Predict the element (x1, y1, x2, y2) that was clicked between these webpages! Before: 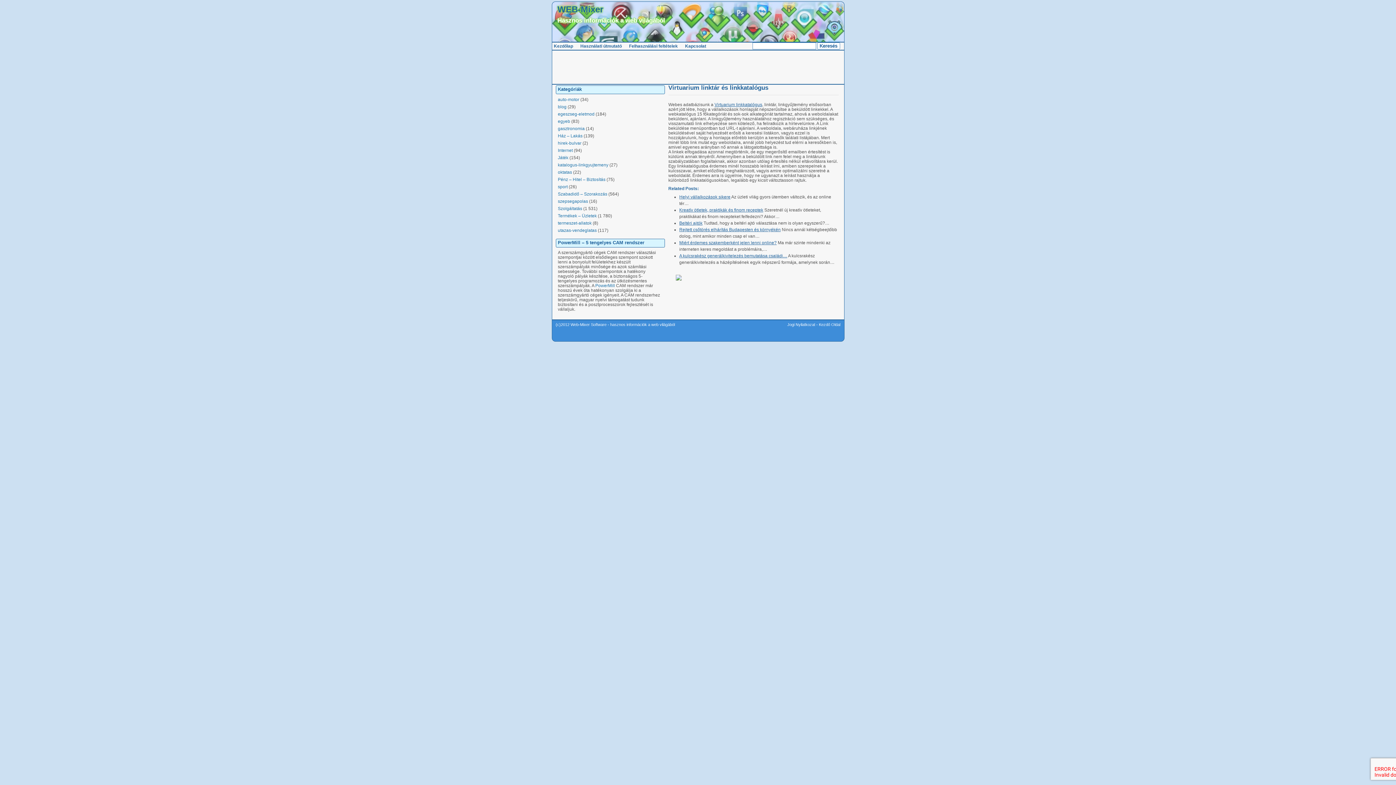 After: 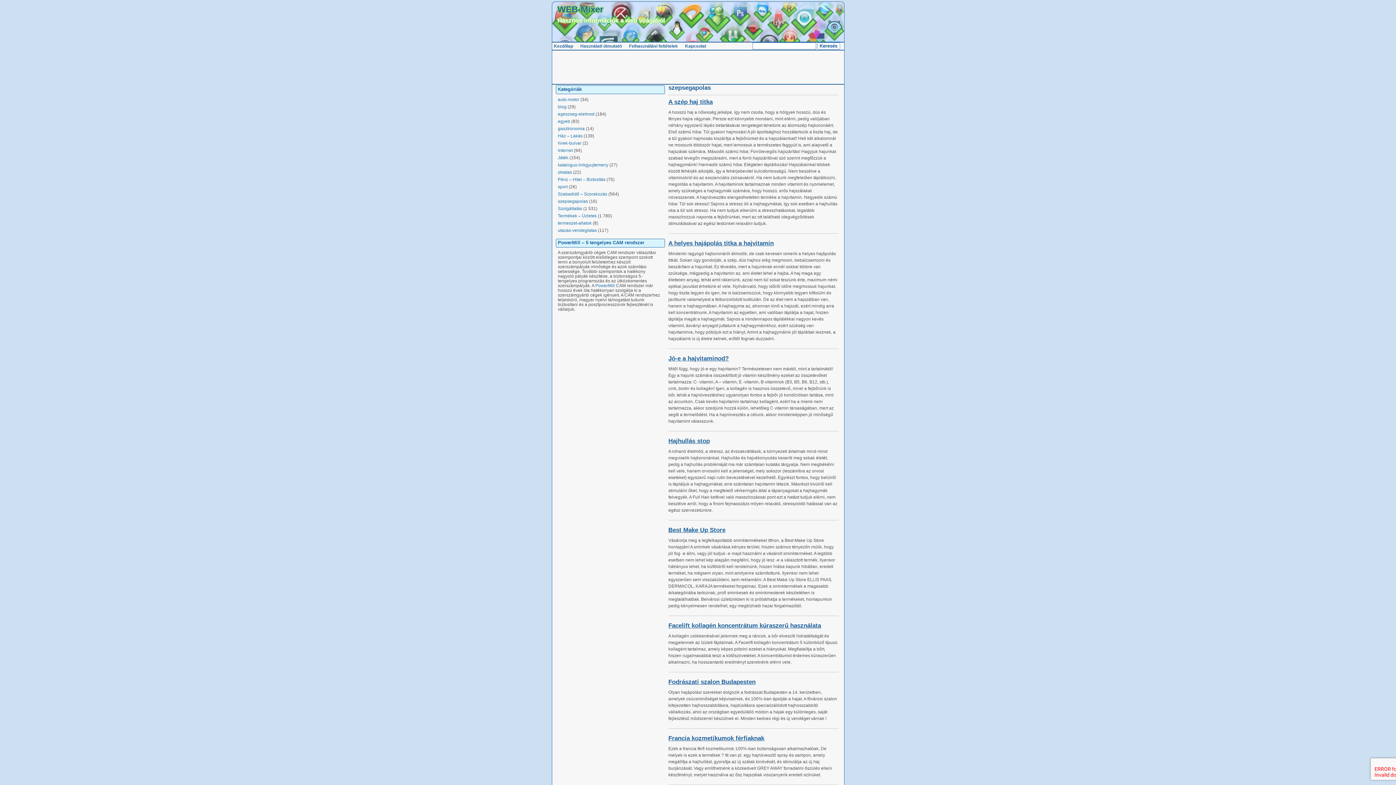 Action: label: szepsegapolas bbox: (558, 198, 588, 204)